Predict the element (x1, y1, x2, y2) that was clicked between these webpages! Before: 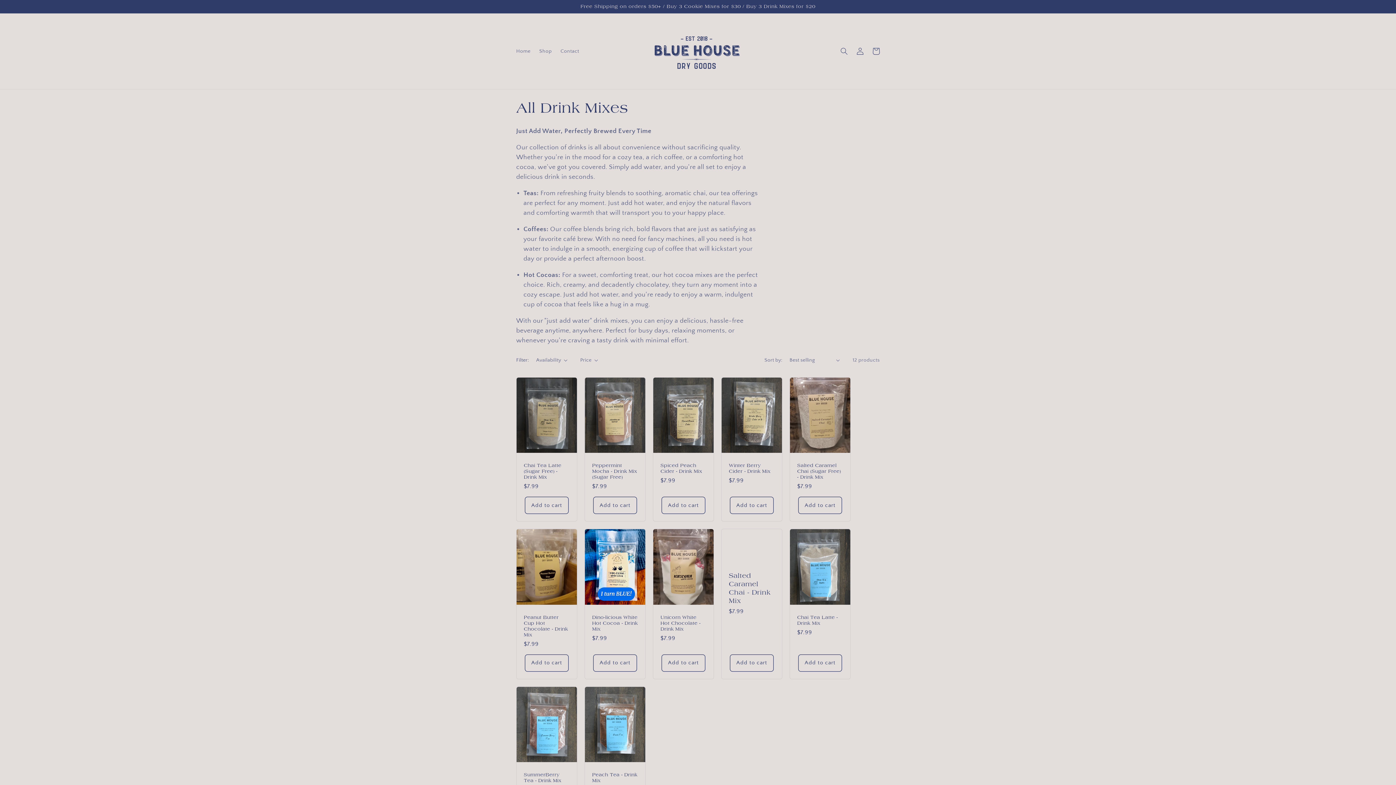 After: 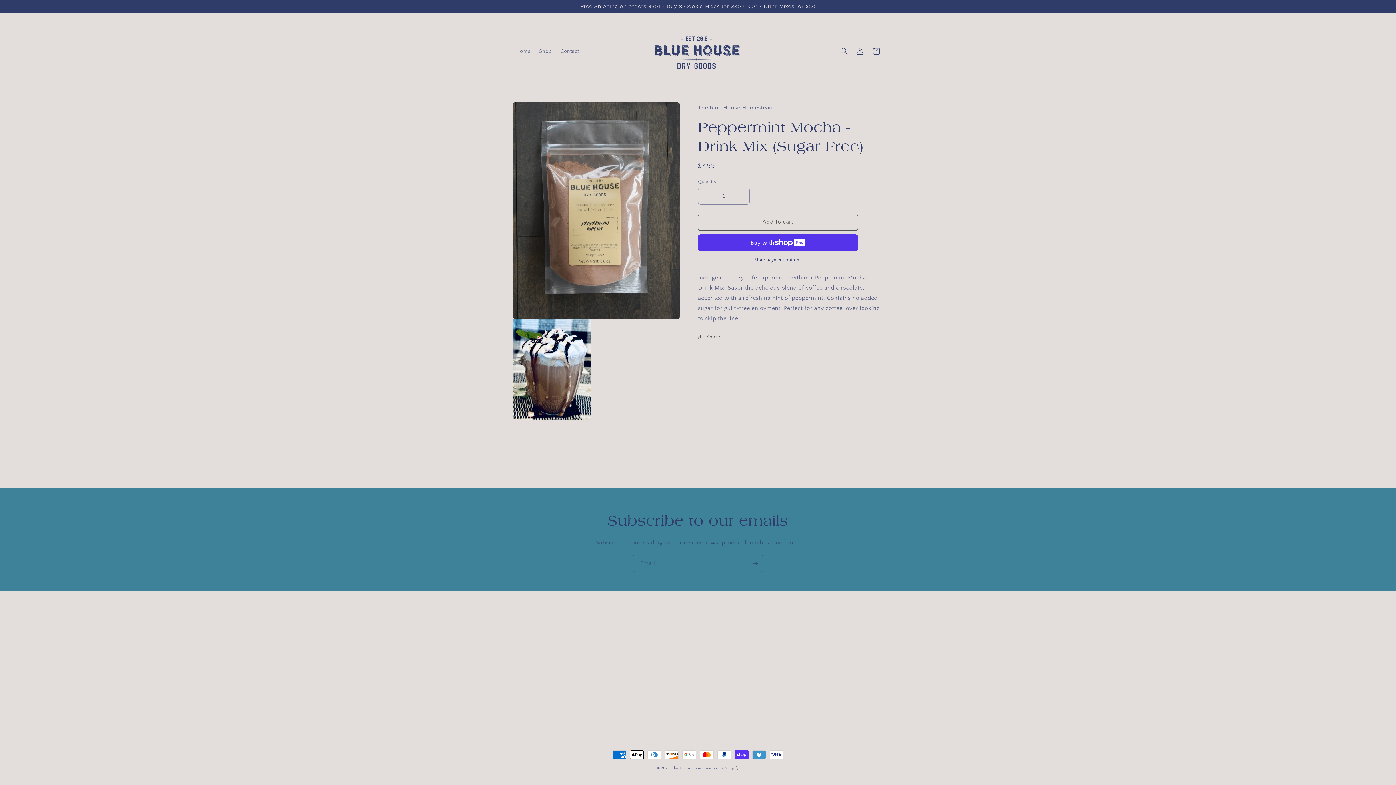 Action: label: Peppermint Mocha - Drink Mix (Sugar Free) bbox: (592, 463, 638, 480)